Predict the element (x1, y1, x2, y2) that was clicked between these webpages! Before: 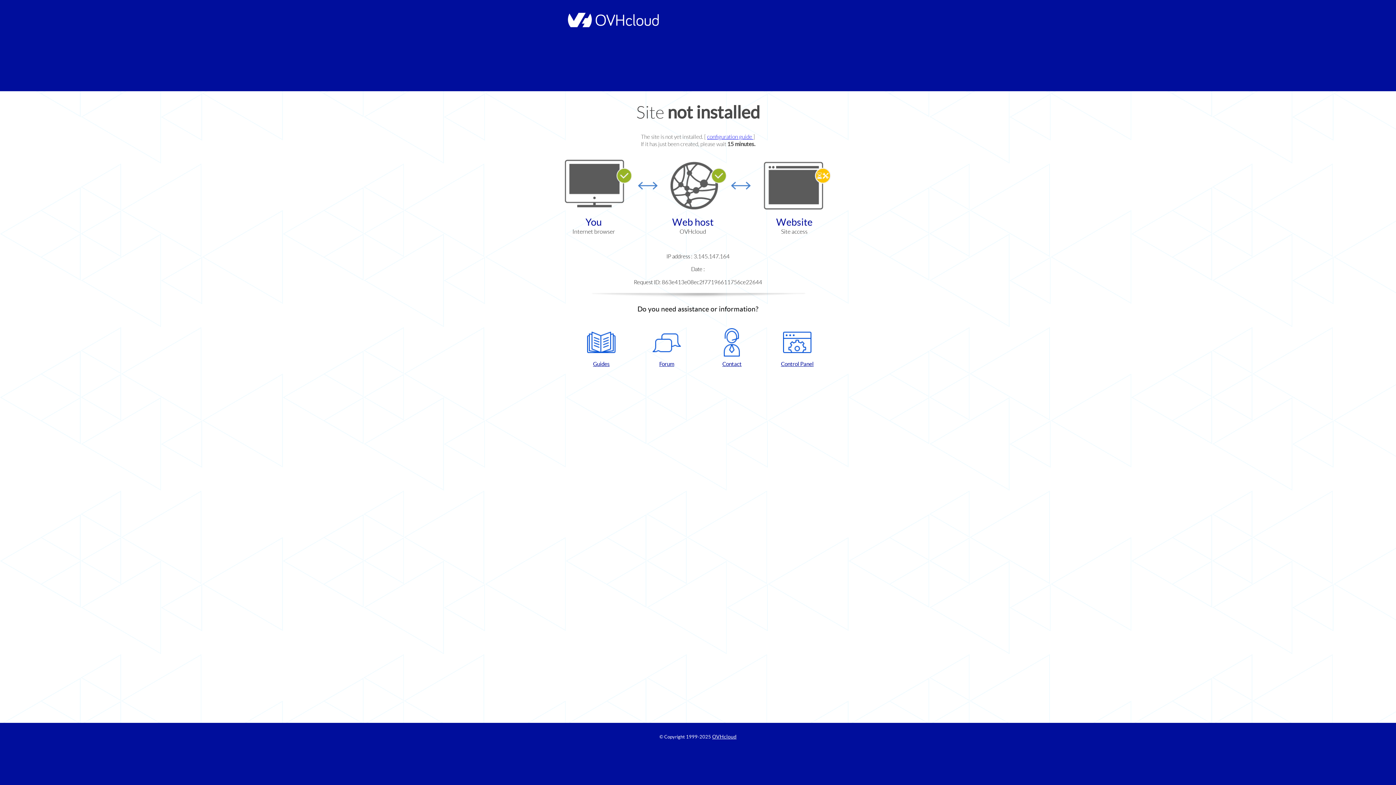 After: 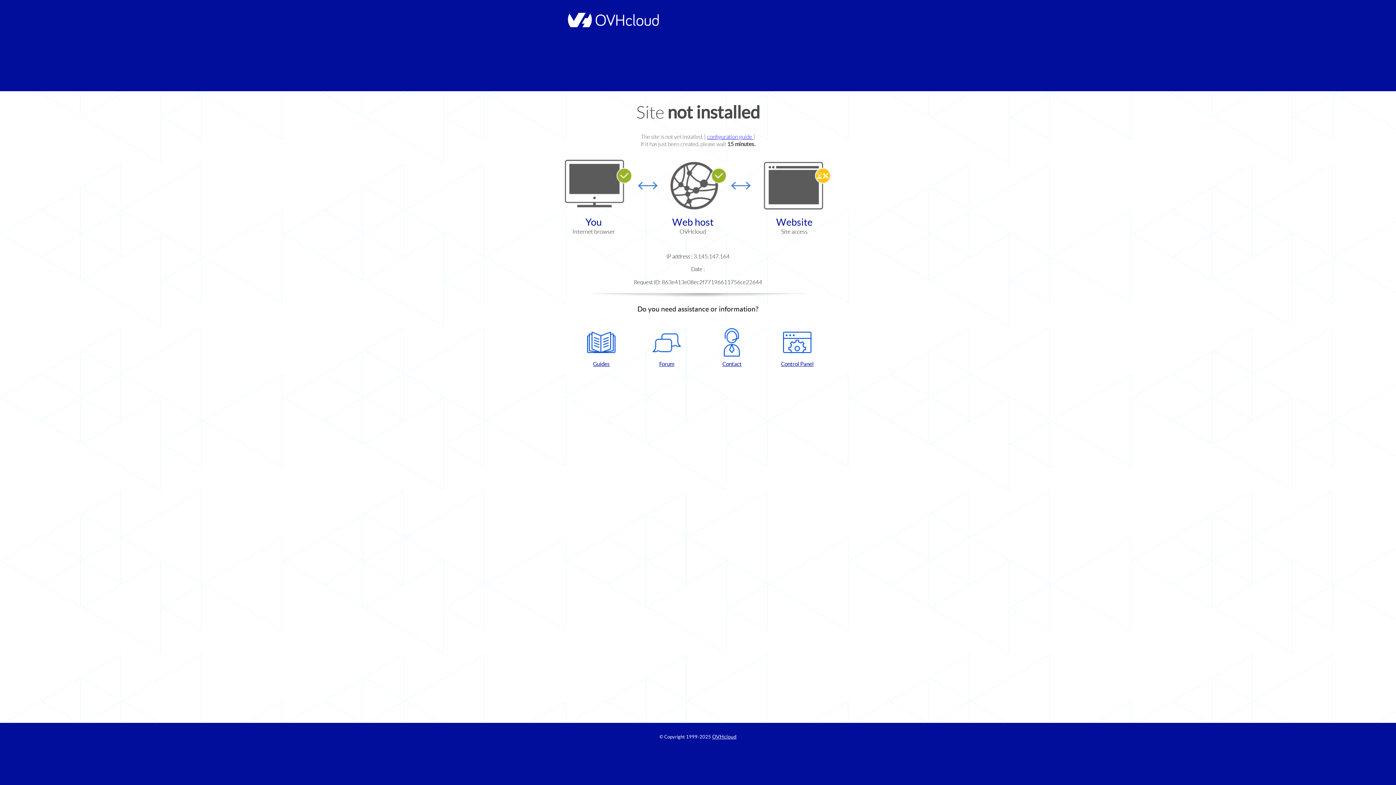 Action: bbox: (637, 328, 696, 367) label: Forum